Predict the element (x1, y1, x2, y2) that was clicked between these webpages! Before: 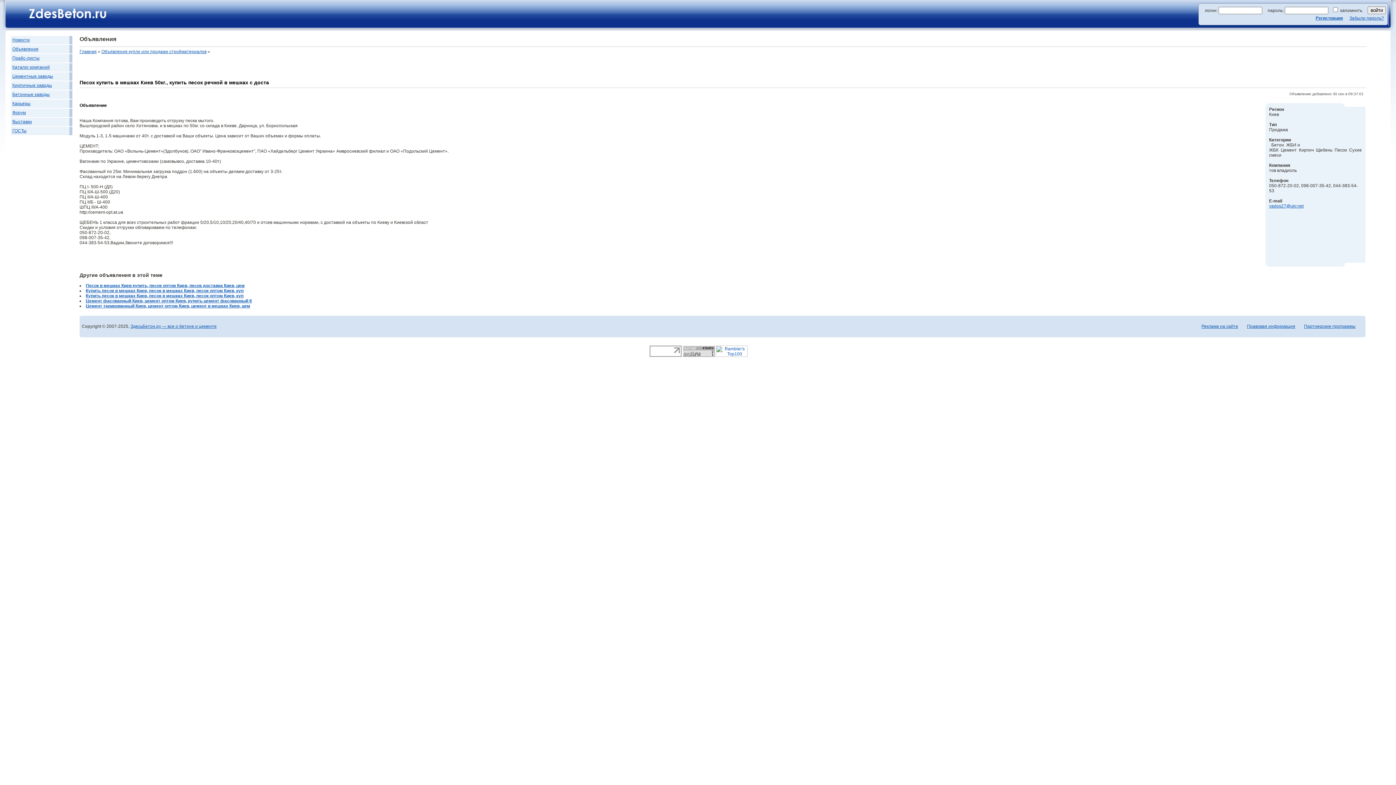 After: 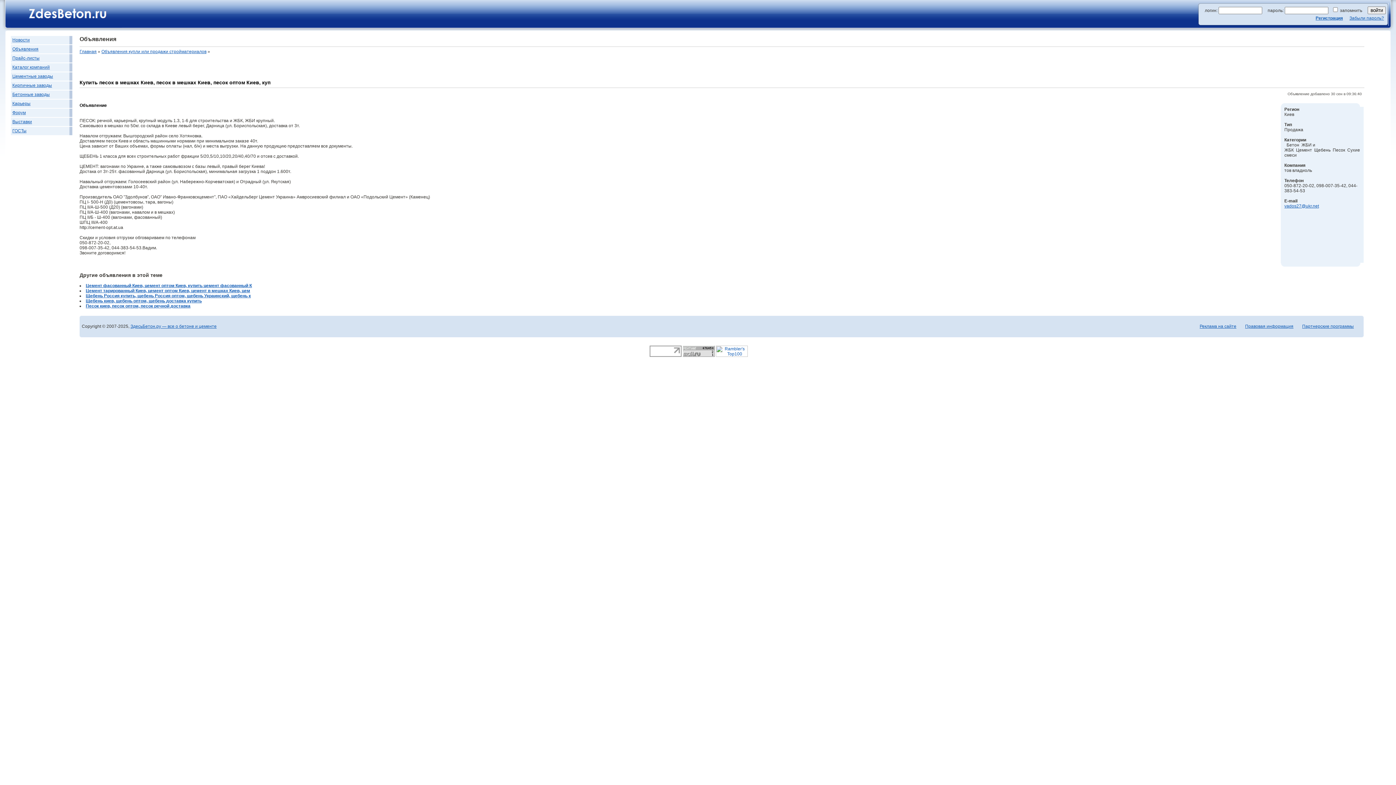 Action: bbox: (85, 293, 243, 298) label: Купить песок в мешках Киев, песок в мешках Киев, песок оптом Киев, куп